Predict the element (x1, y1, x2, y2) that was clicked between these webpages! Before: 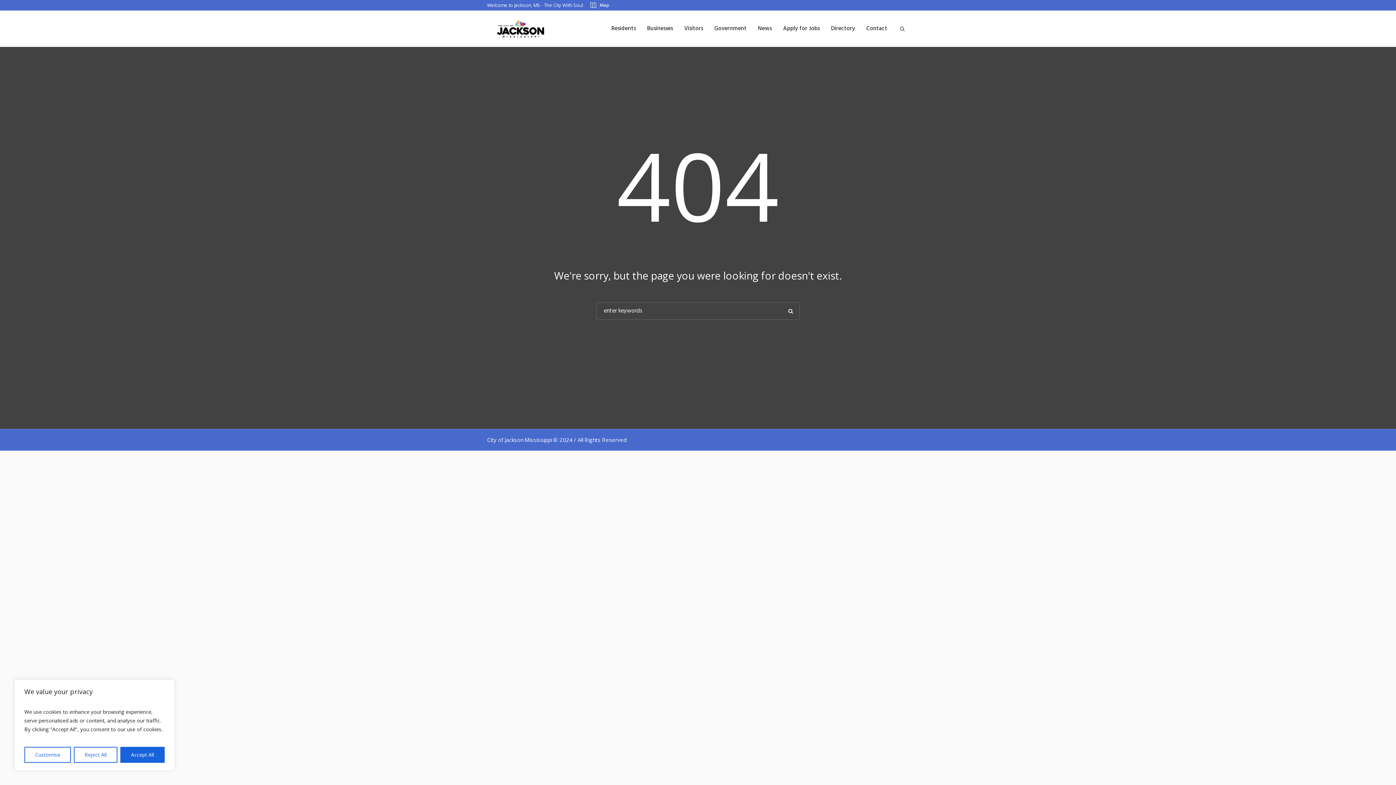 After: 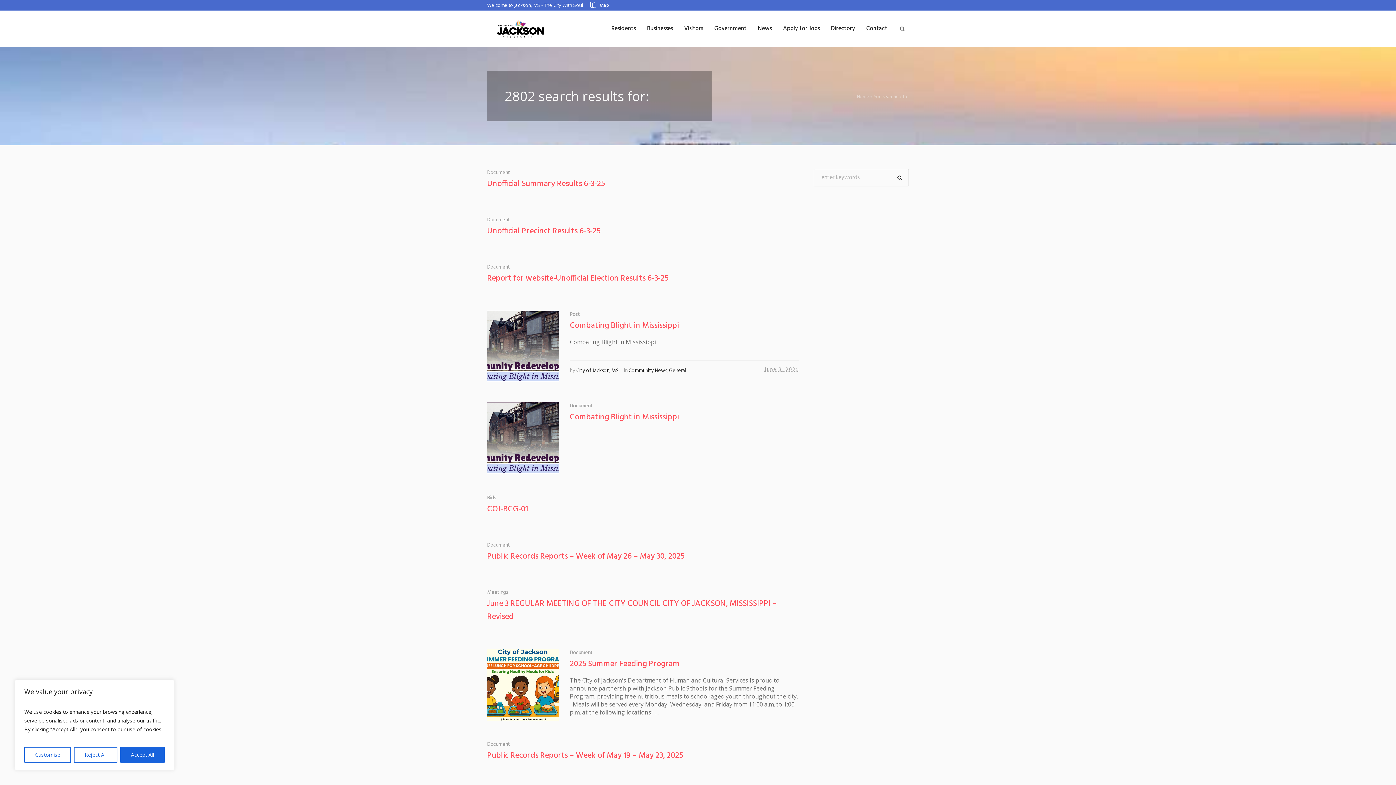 Action: bbox: (781, 302, 800, 320)